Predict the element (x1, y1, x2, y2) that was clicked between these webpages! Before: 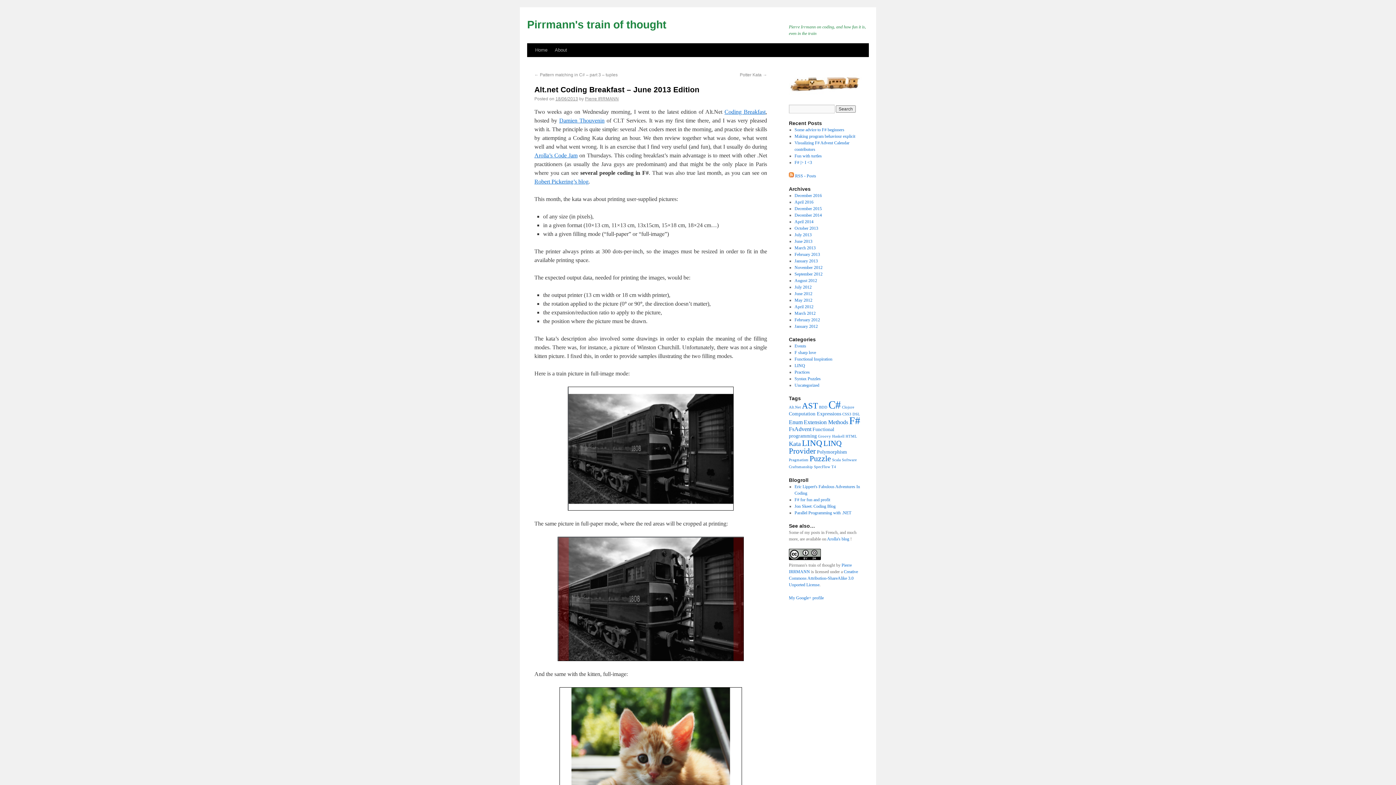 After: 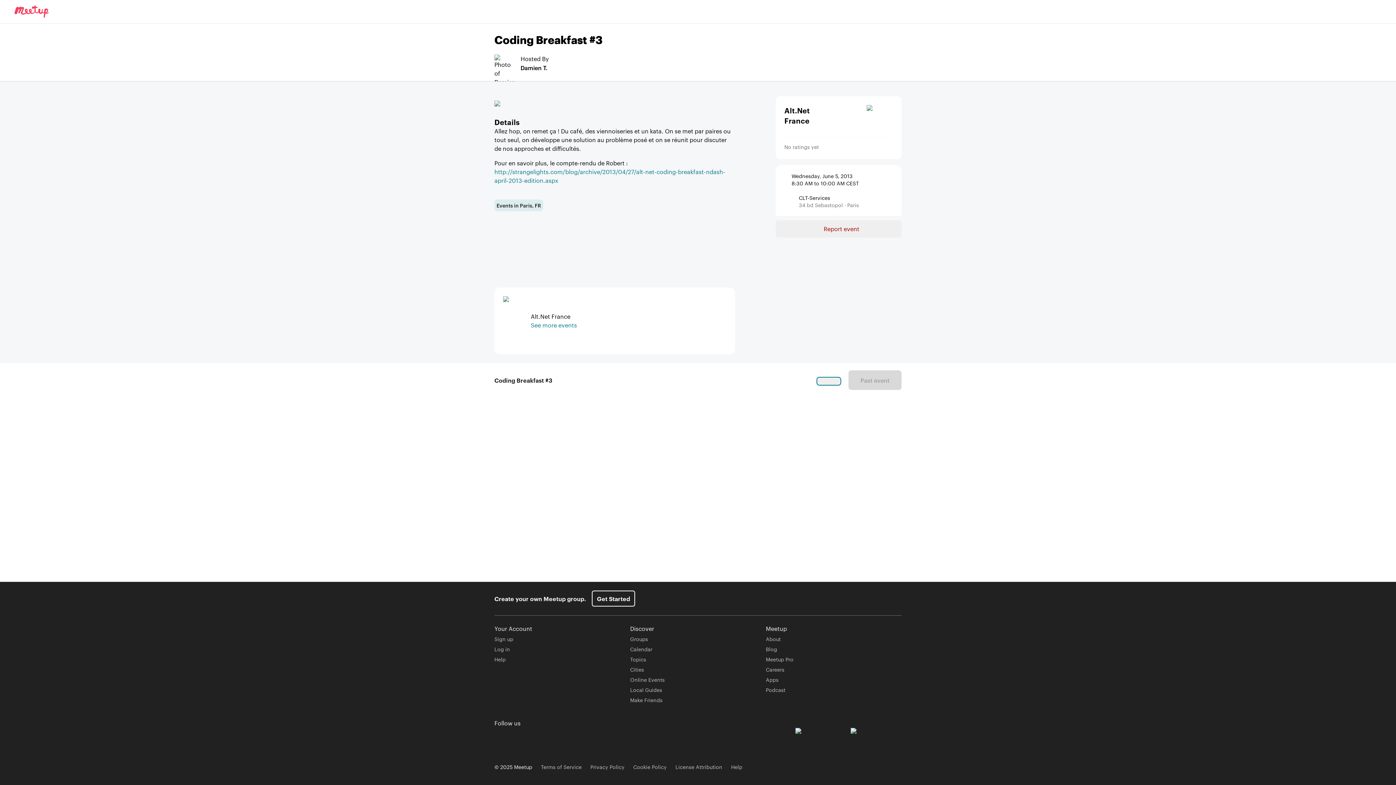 Action: label: Coding Breakfast bbox: (724, 108, 765, 114)